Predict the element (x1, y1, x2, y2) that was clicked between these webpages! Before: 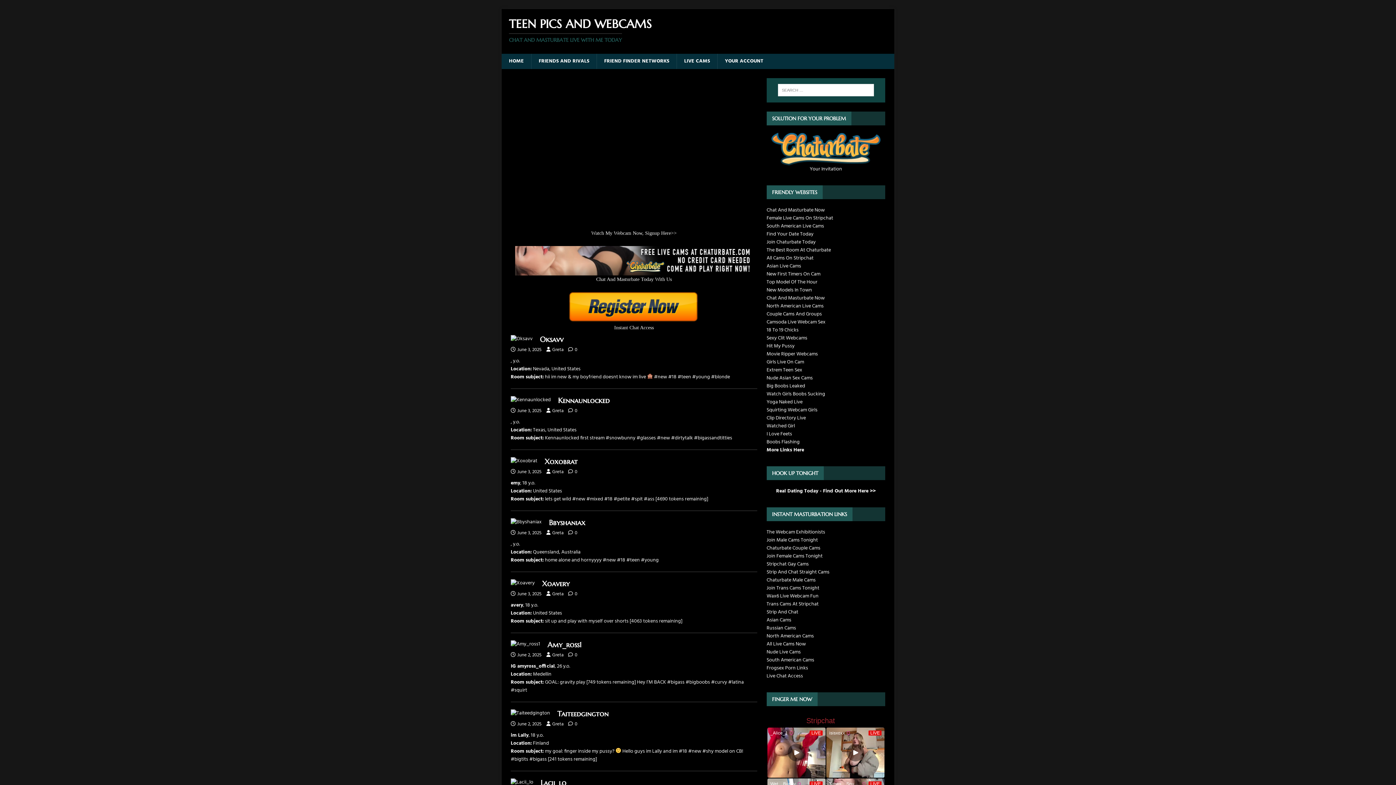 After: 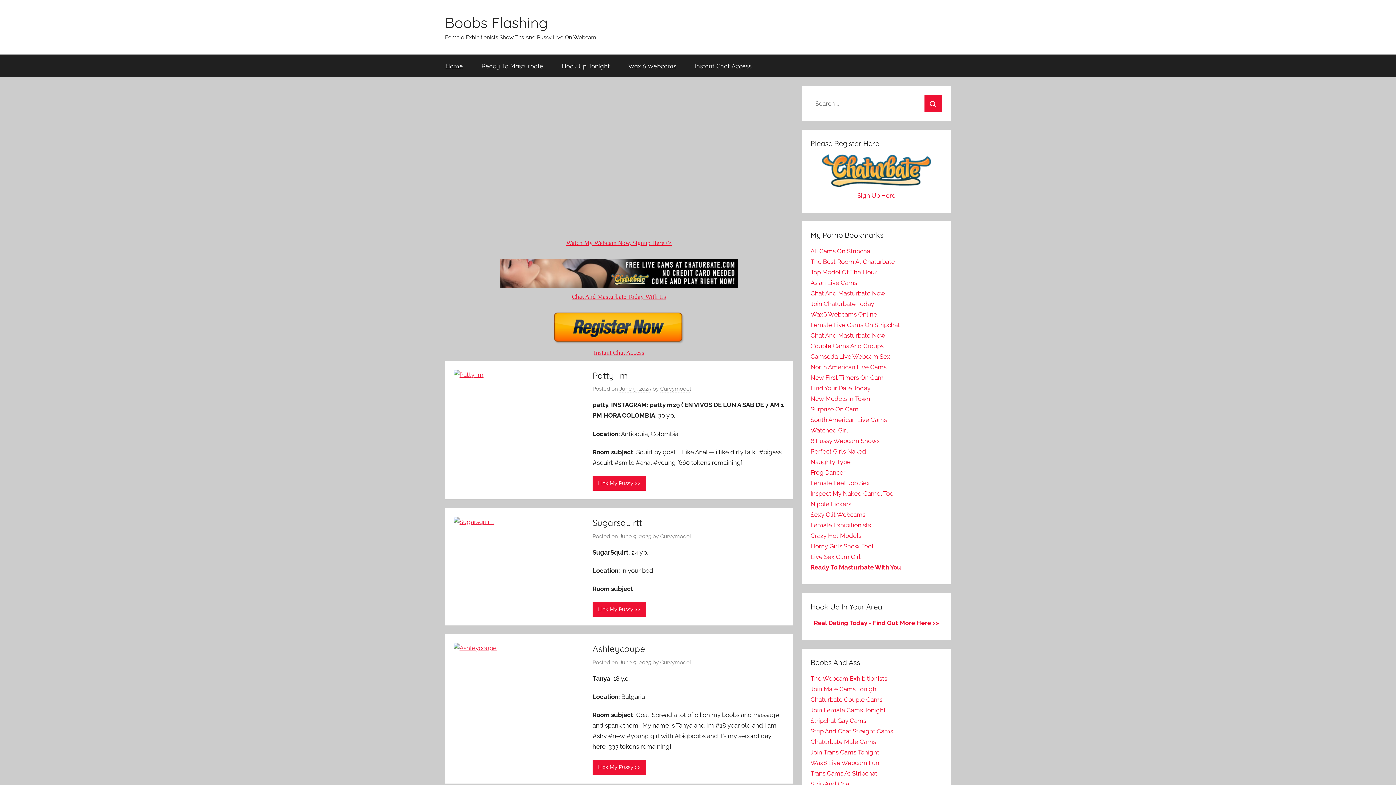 Action: label: Boobs Flashing bbox: (766, 438, 799, 446)